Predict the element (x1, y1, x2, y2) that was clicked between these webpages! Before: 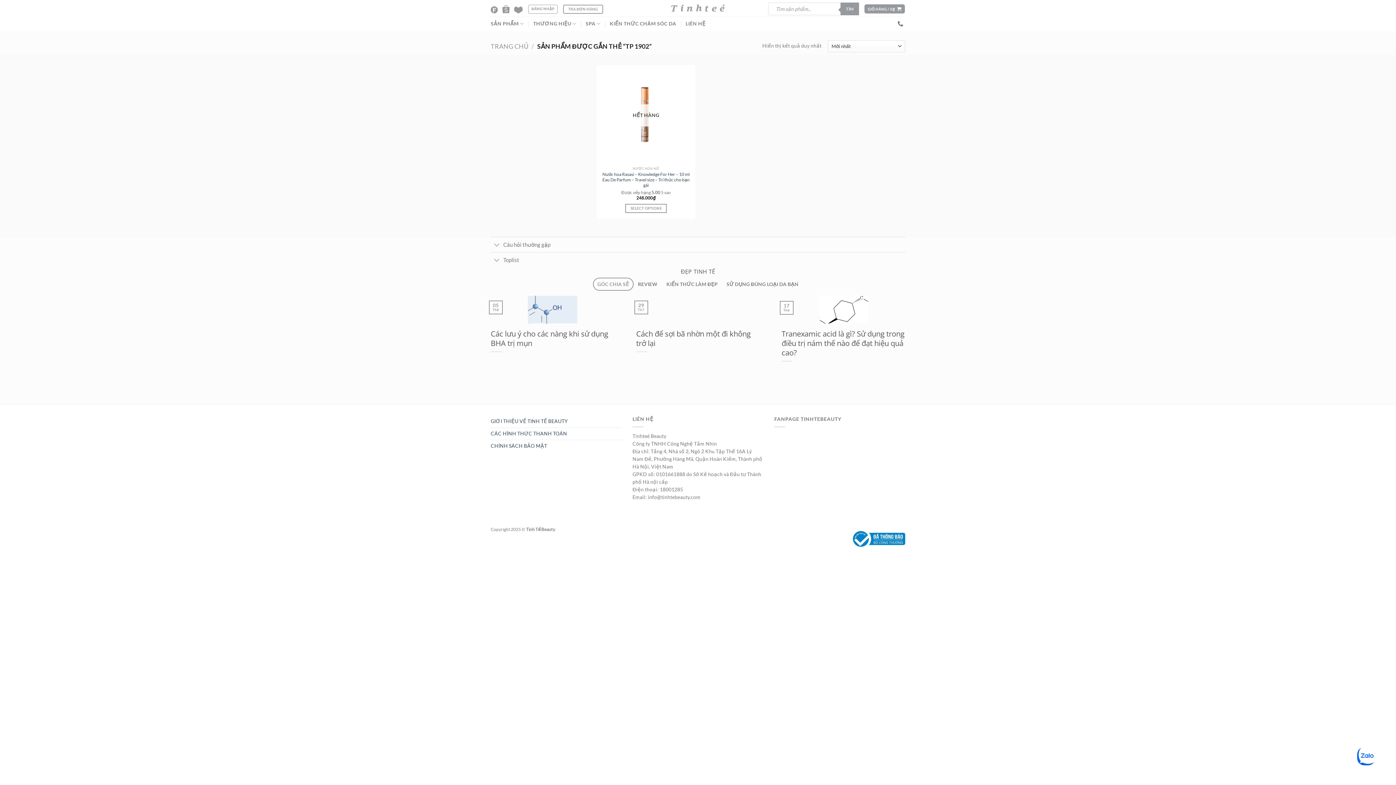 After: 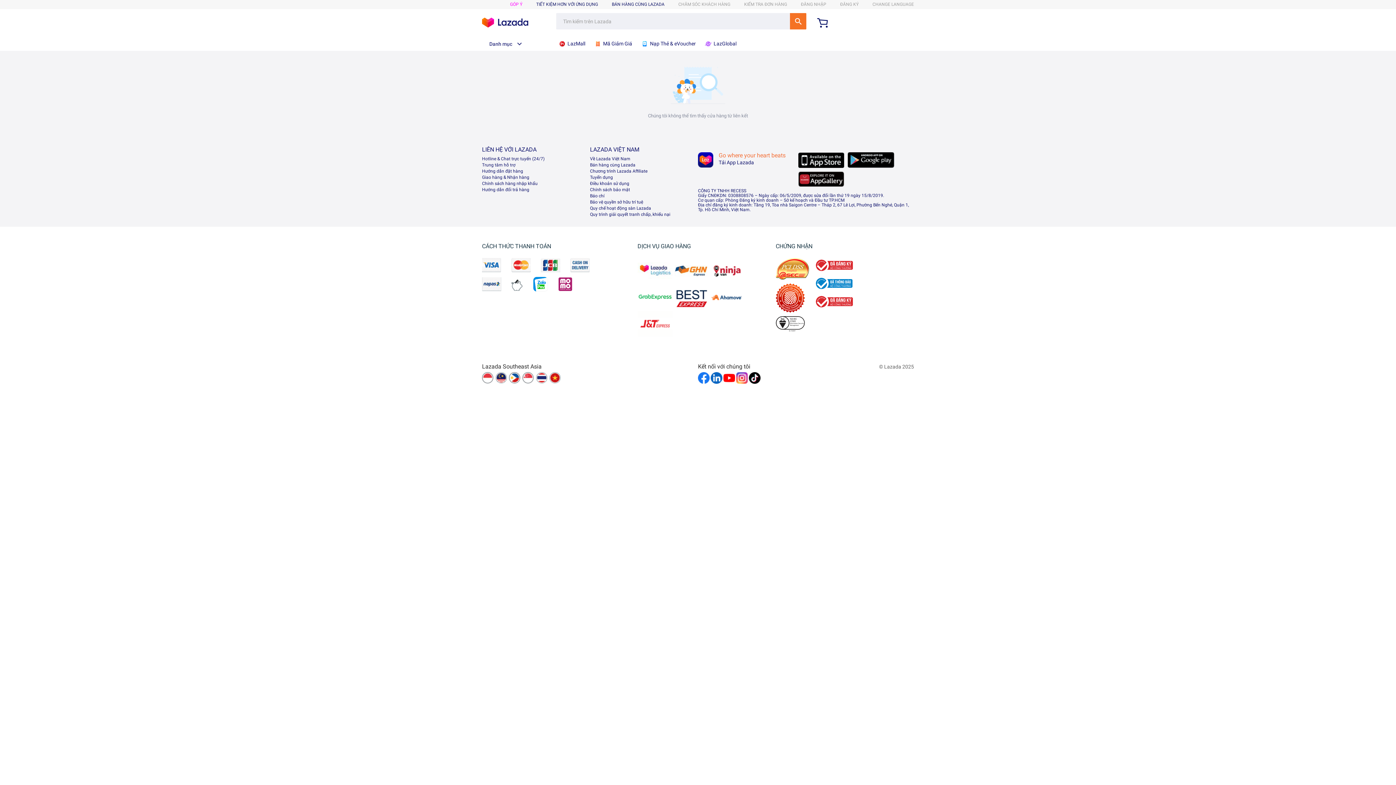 Action: bbox: (514, 2, 522, 17)